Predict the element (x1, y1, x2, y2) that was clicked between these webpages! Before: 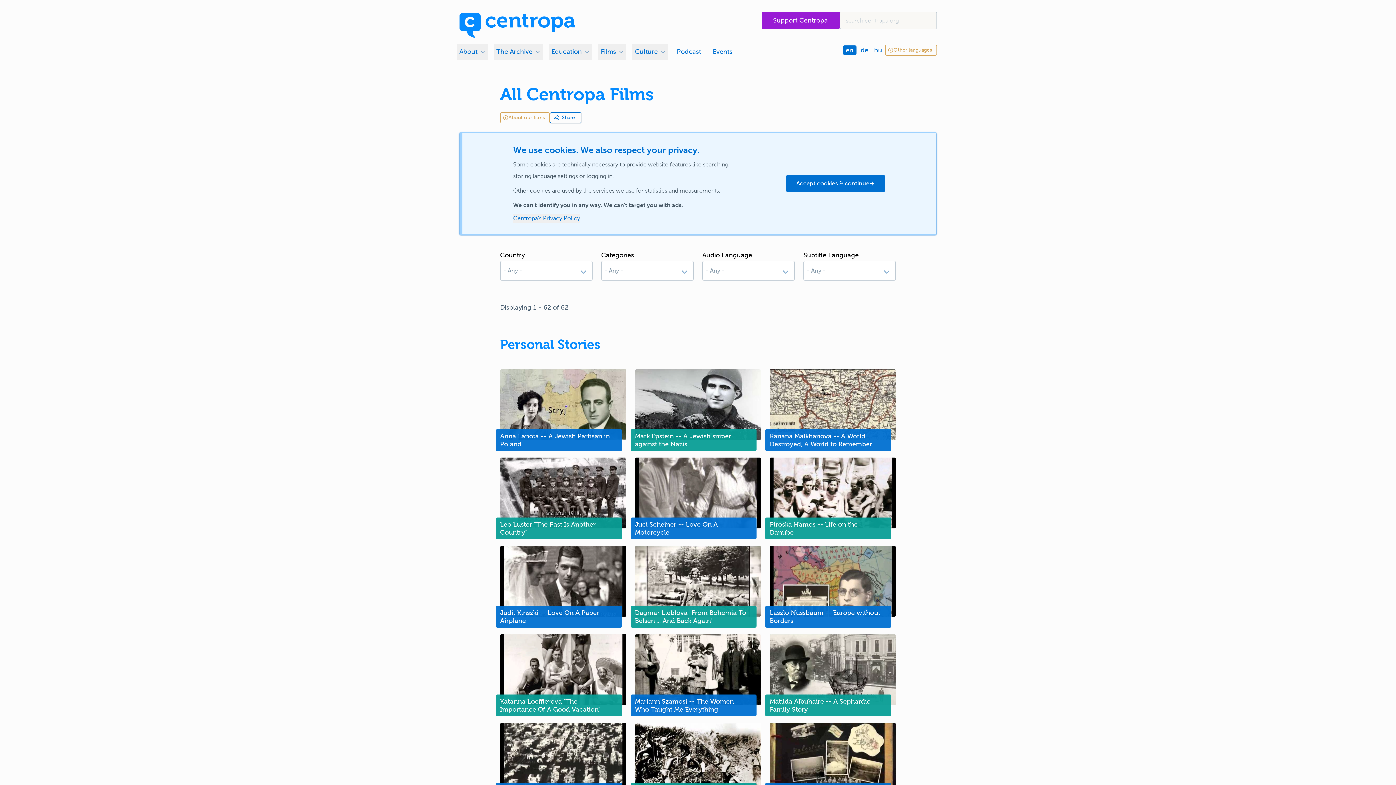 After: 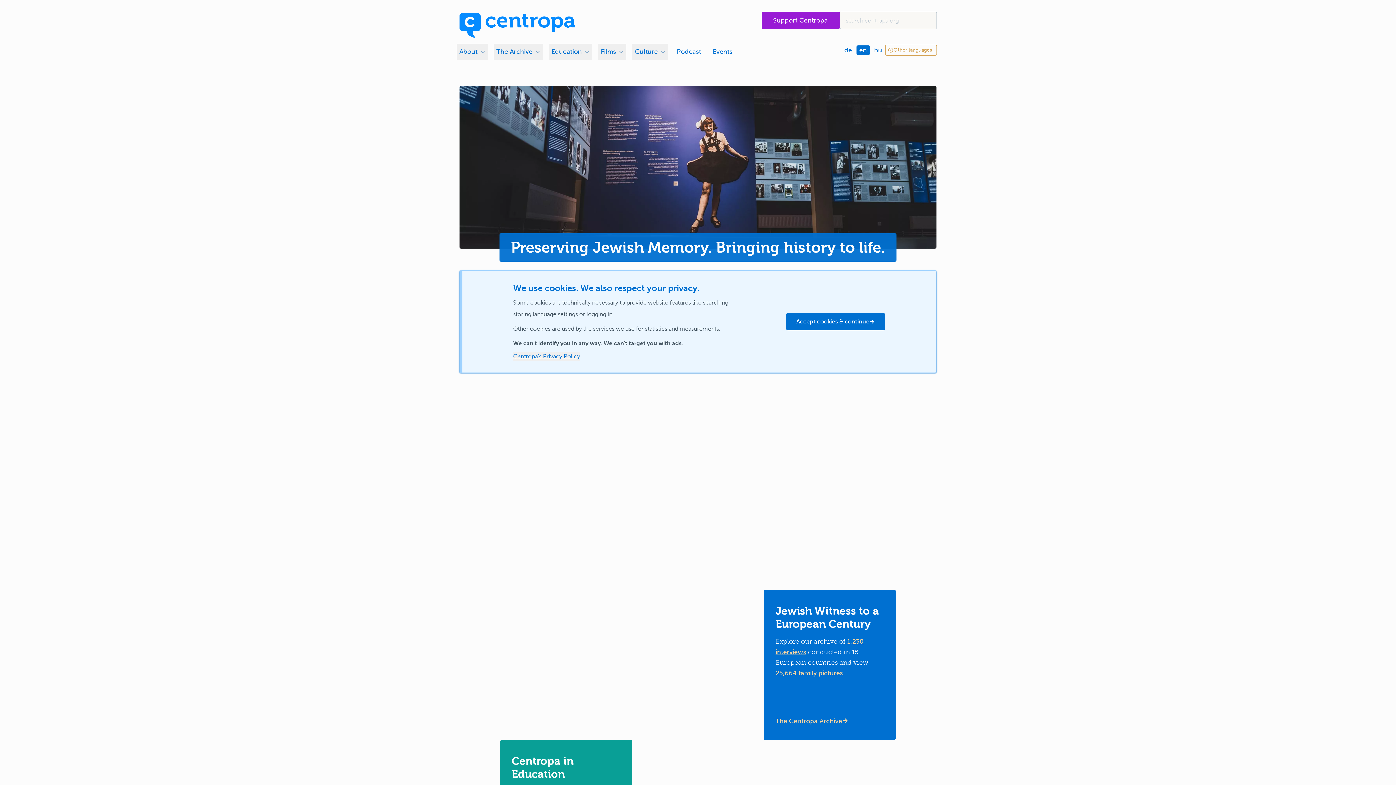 Action: bbox: (459, 11, 575, 37) label: Home page